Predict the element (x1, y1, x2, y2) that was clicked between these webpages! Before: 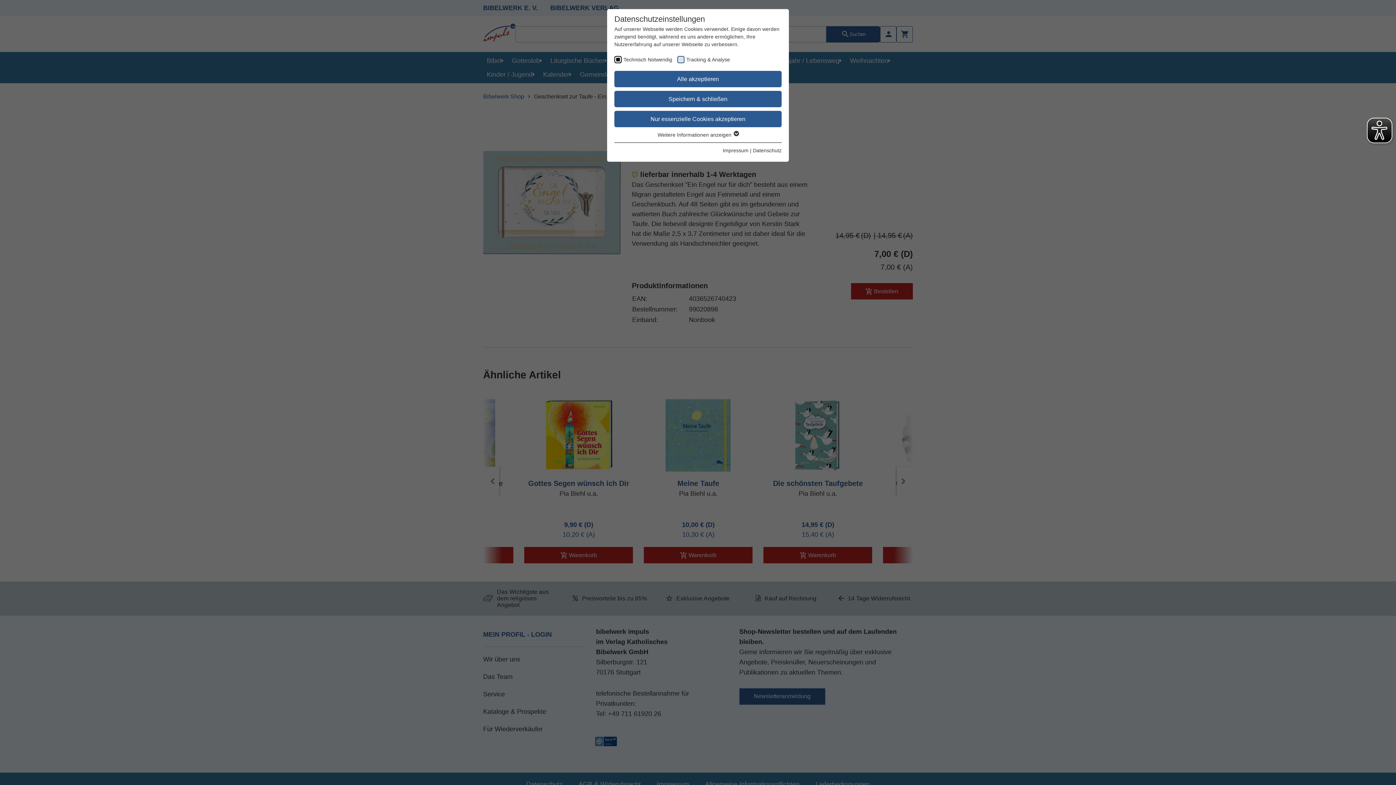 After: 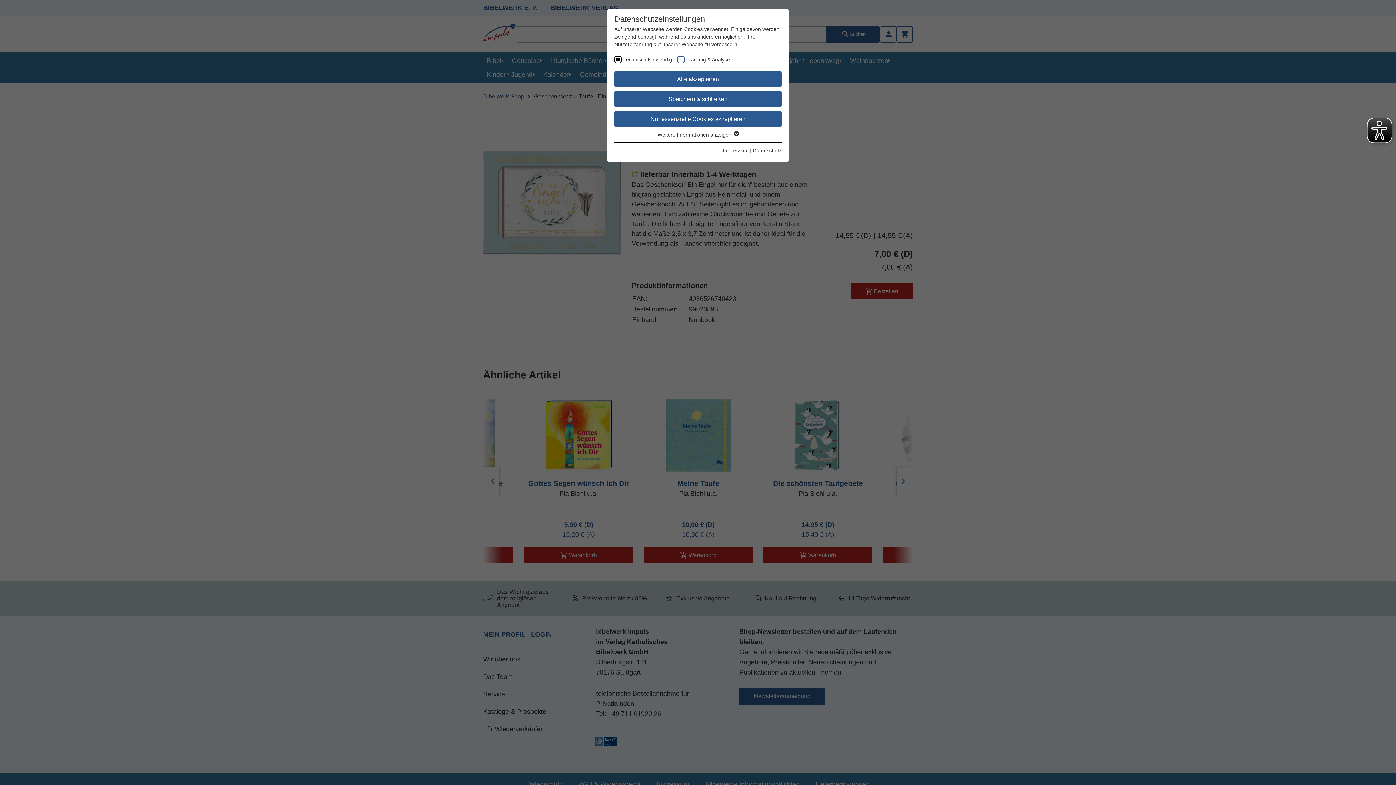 Action: label: Datenschutz bbox: (753, 147, 781, 153)